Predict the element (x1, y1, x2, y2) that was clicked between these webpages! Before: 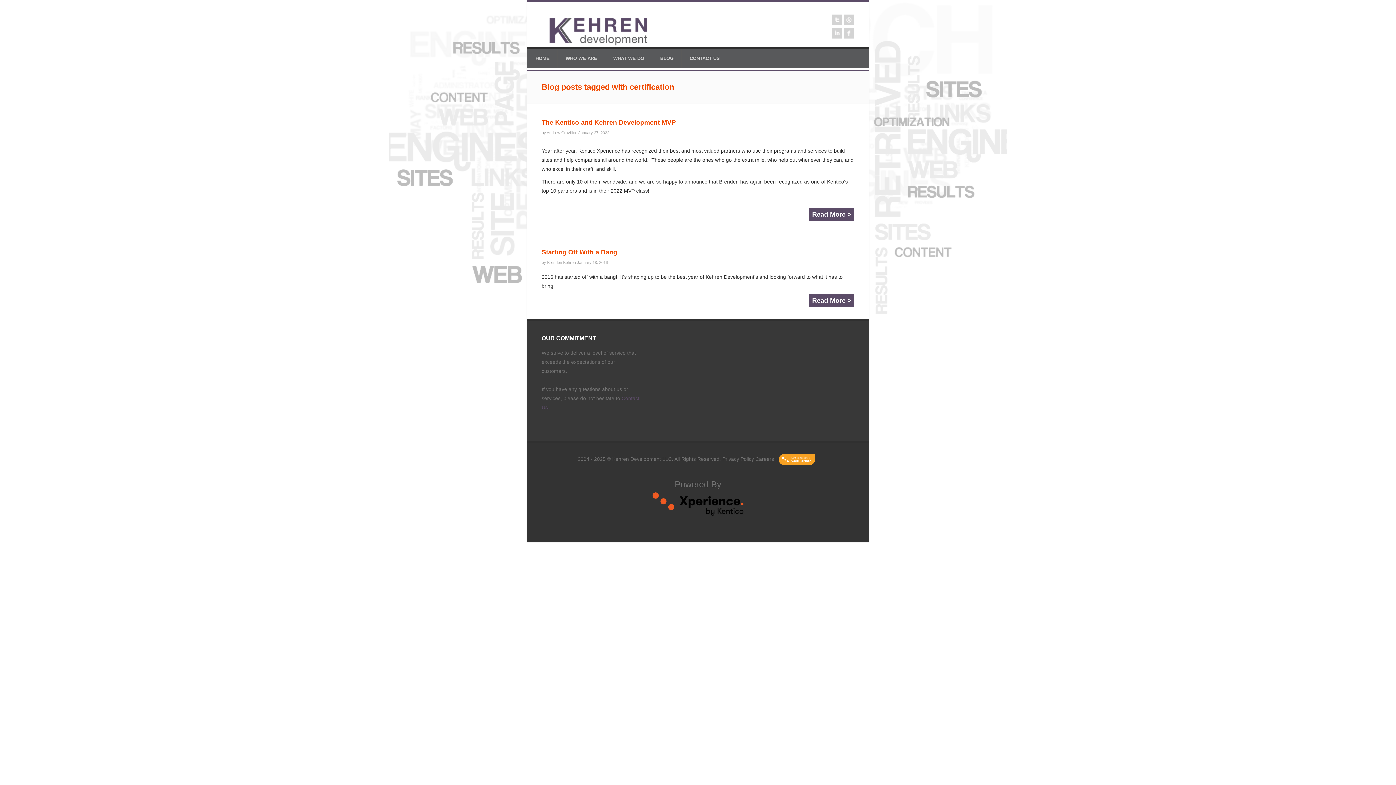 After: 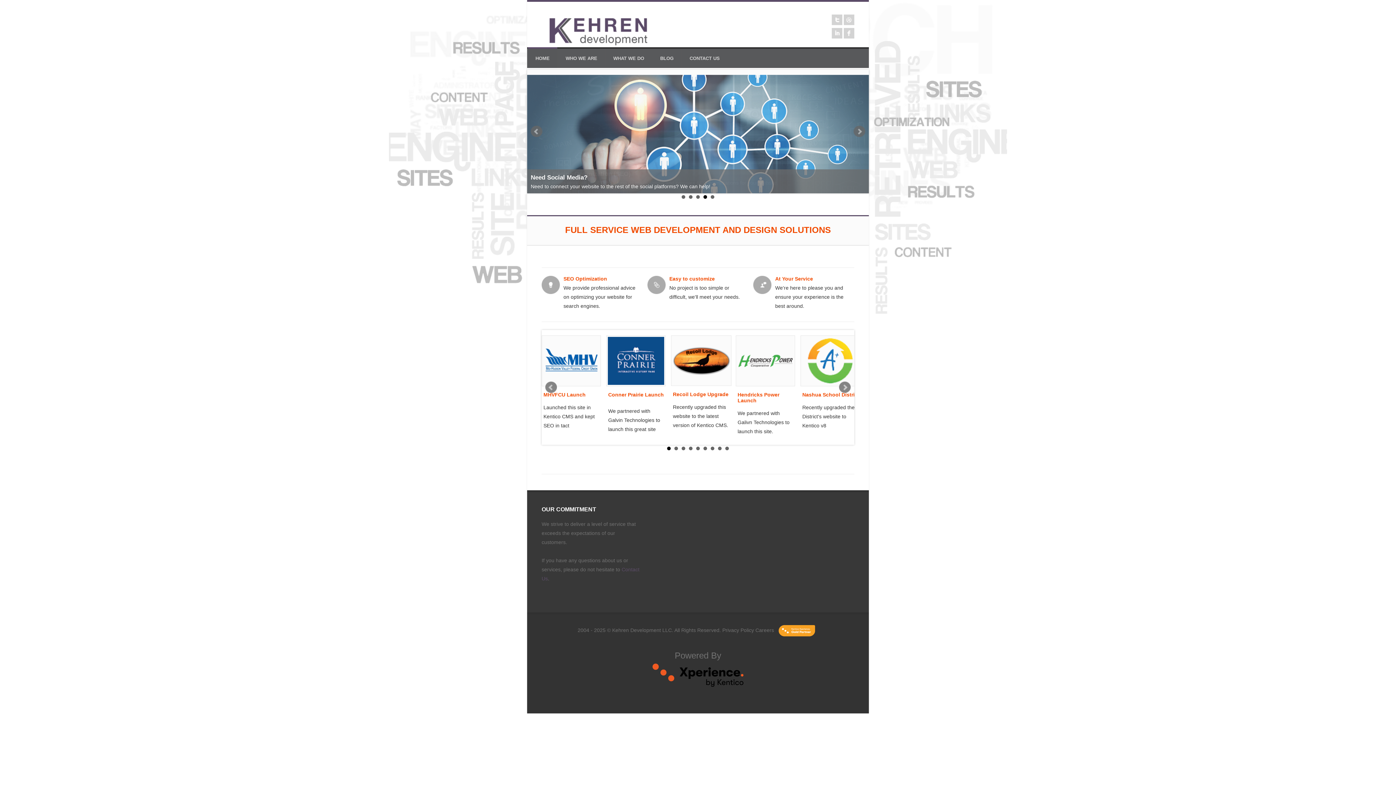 Action: label: Kehren Development LLC bbox: (612, 456, 672, 462)